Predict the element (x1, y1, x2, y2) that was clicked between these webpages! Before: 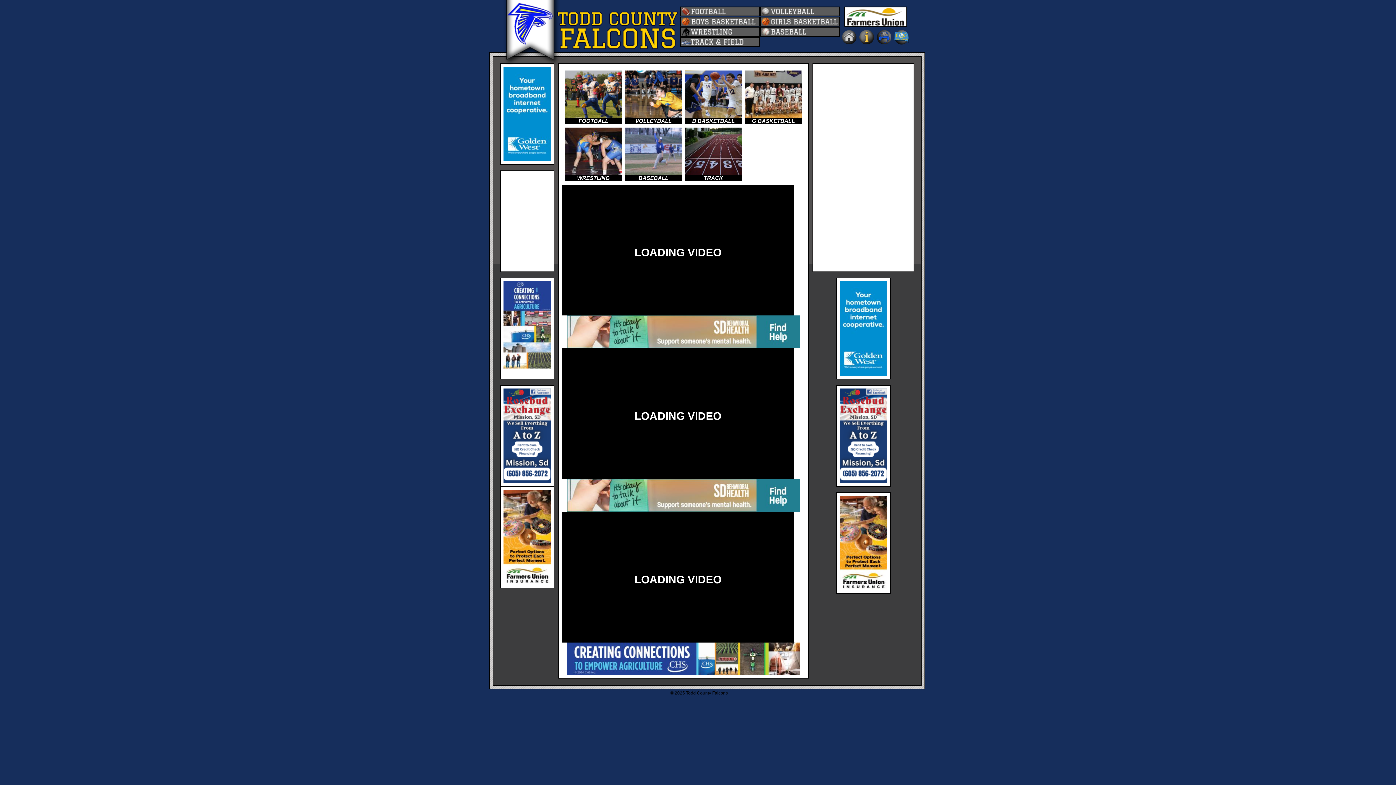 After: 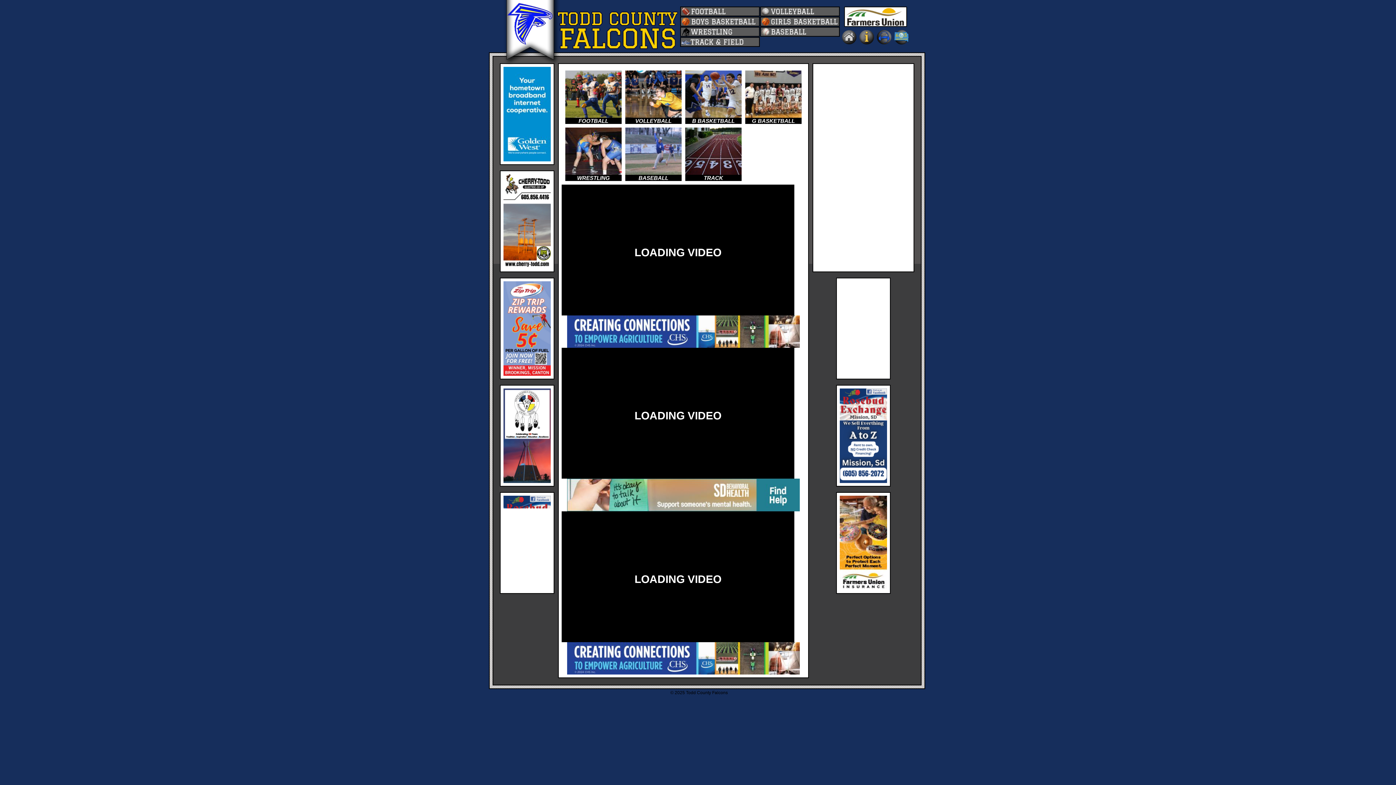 Action: bbox: (840, 478, 887, 484)